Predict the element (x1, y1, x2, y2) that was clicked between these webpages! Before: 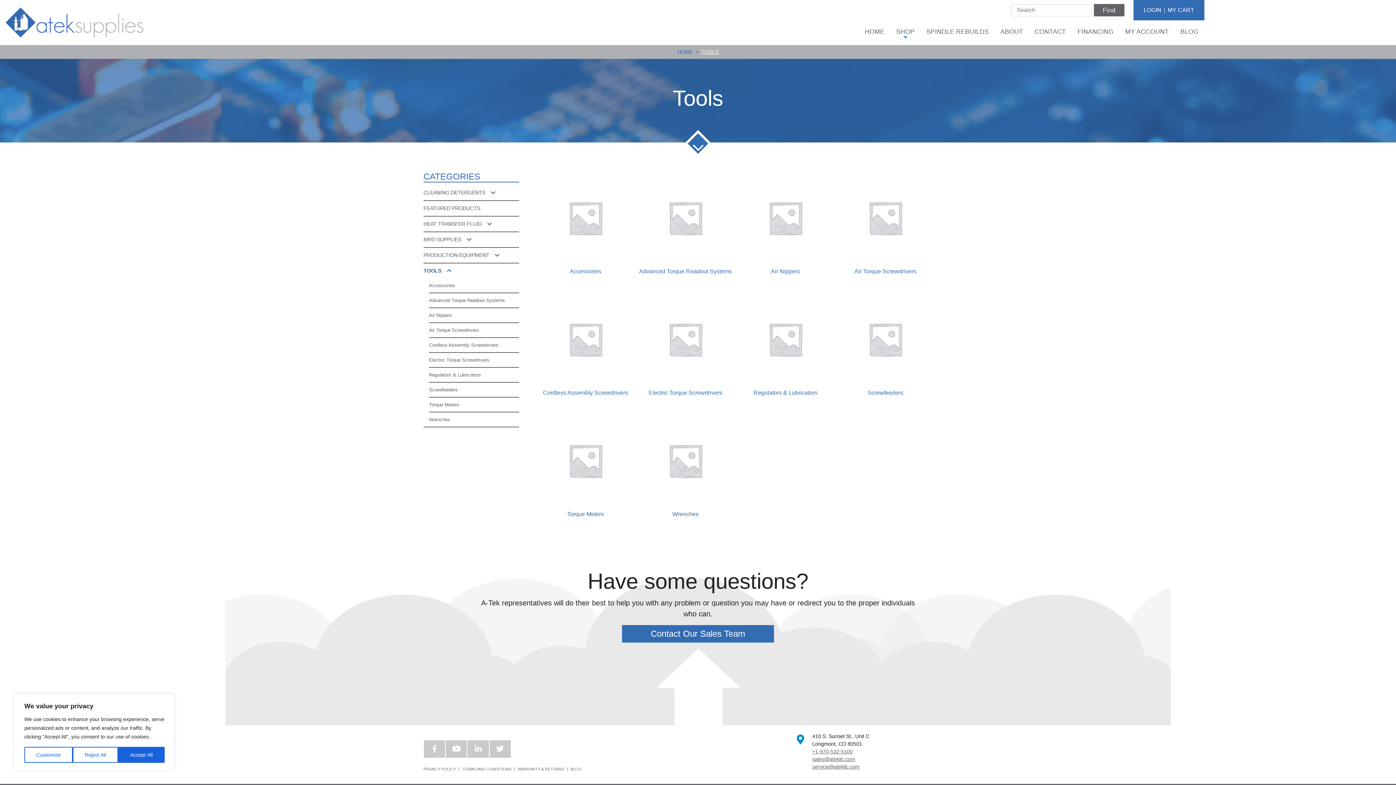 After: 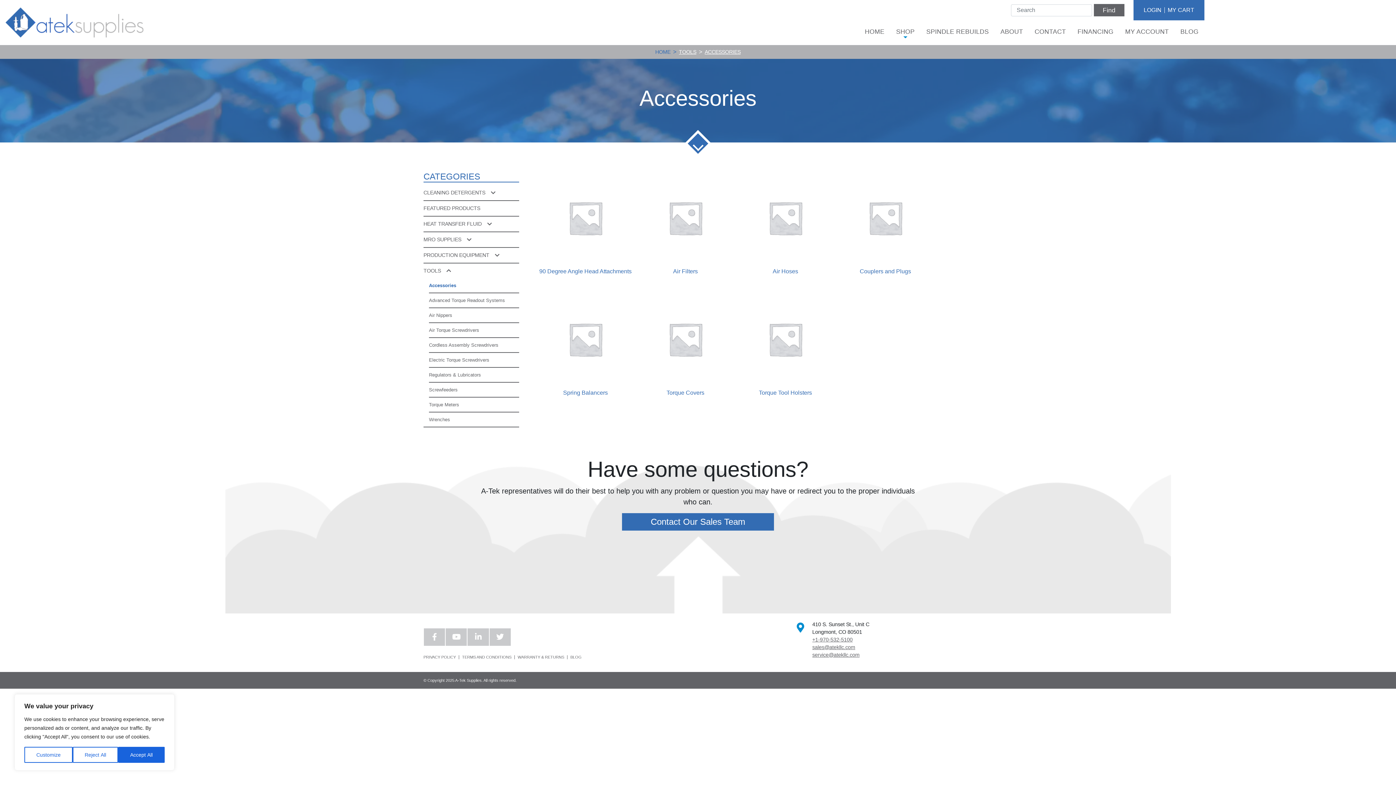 Action: bbox: (539, 171, 632, 278) label: Visit product category Accessories